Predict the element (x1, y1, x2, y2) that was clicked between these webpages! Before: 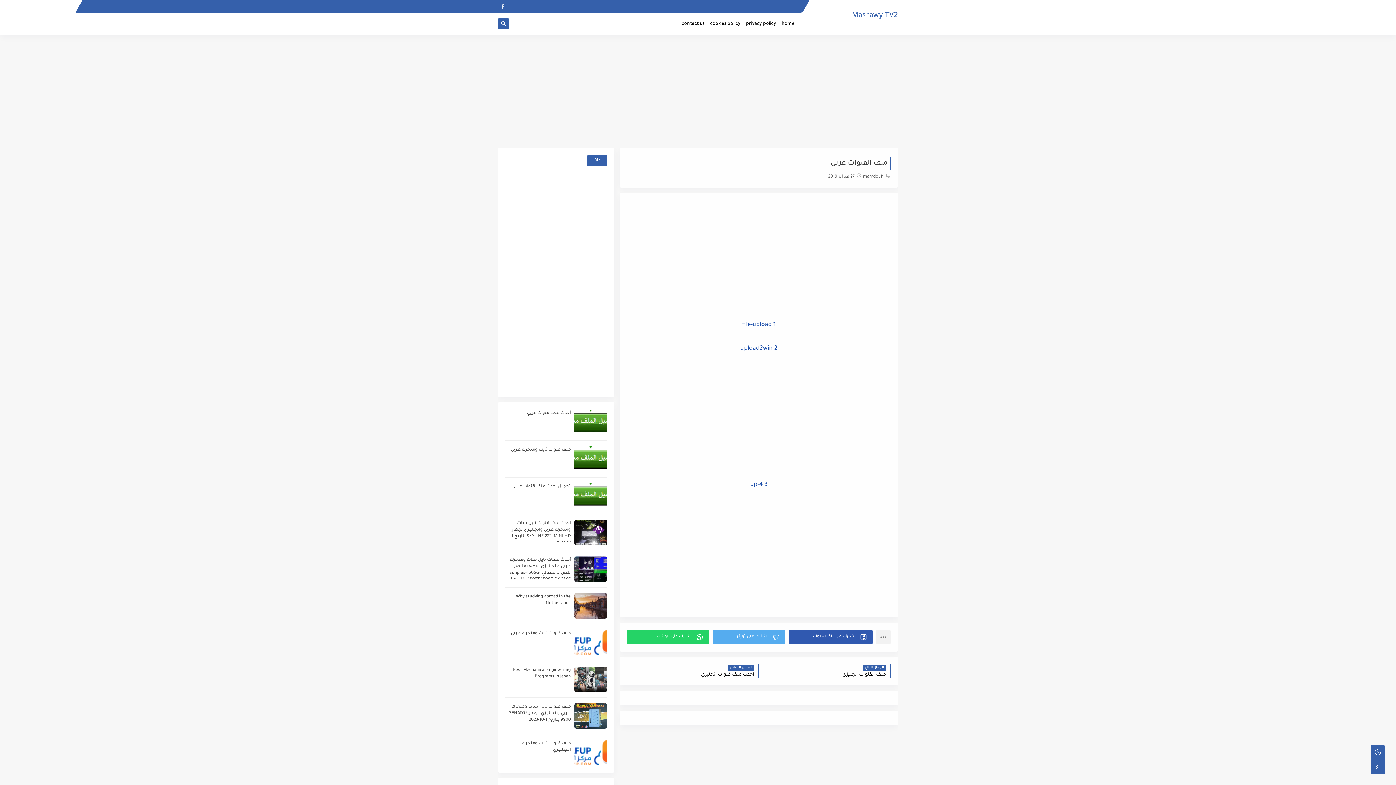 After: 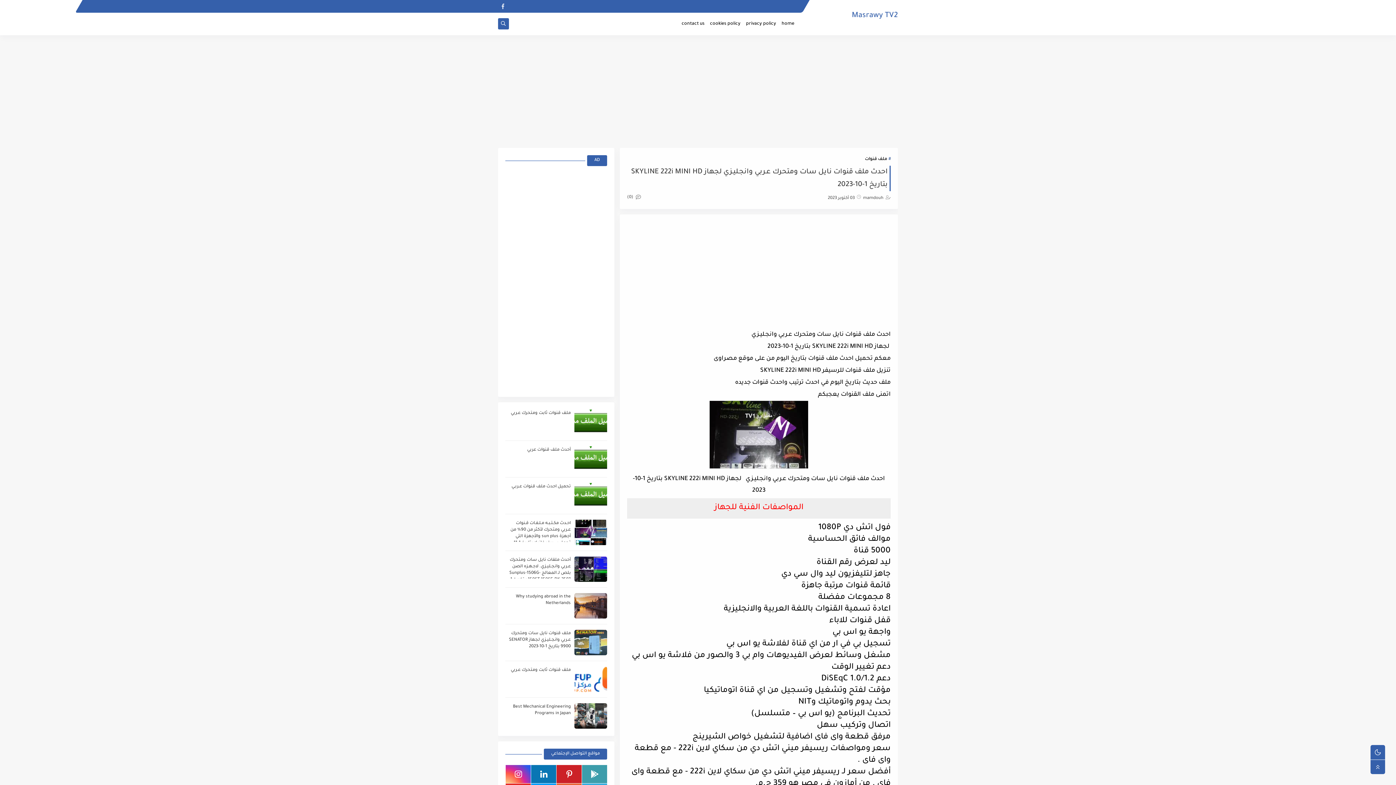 Action: bbox: (574, 520, 607, 545)